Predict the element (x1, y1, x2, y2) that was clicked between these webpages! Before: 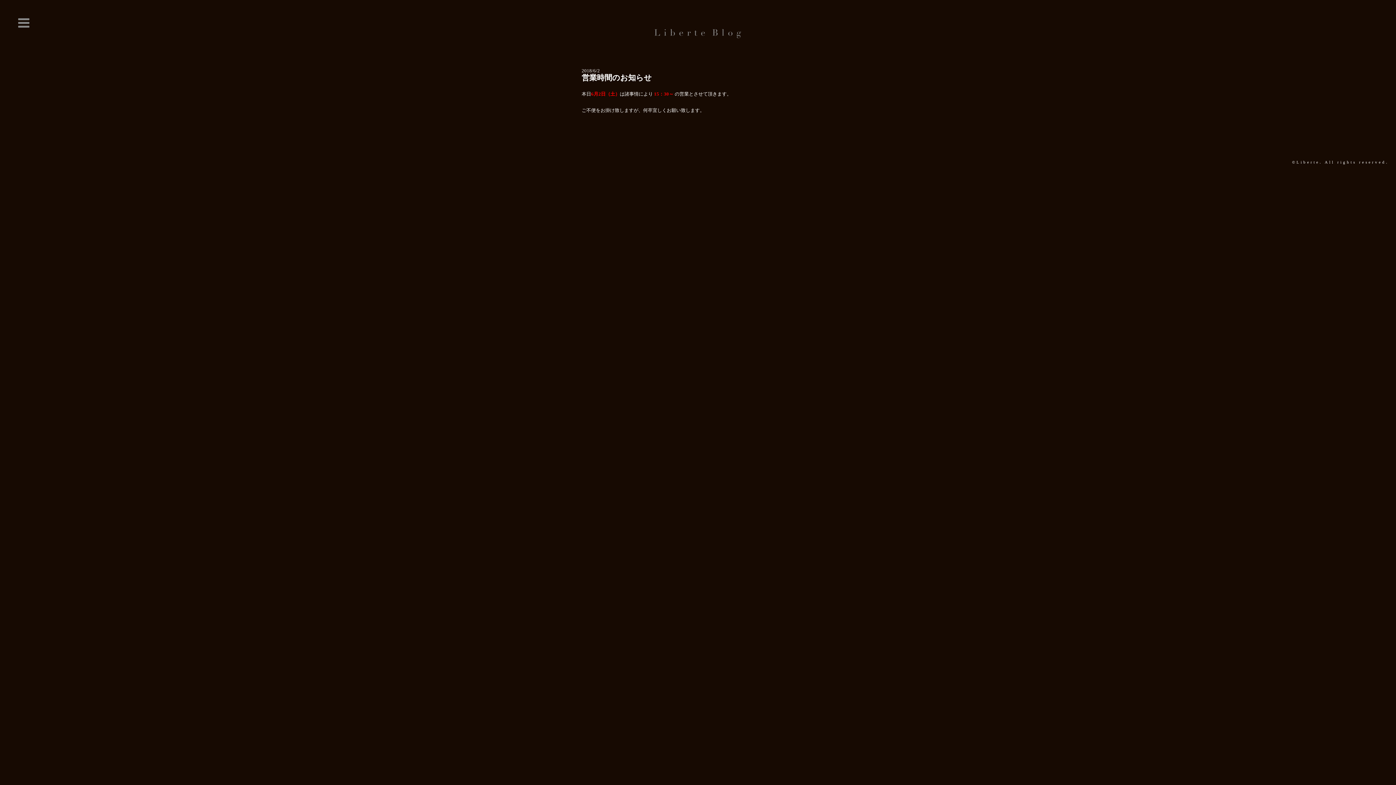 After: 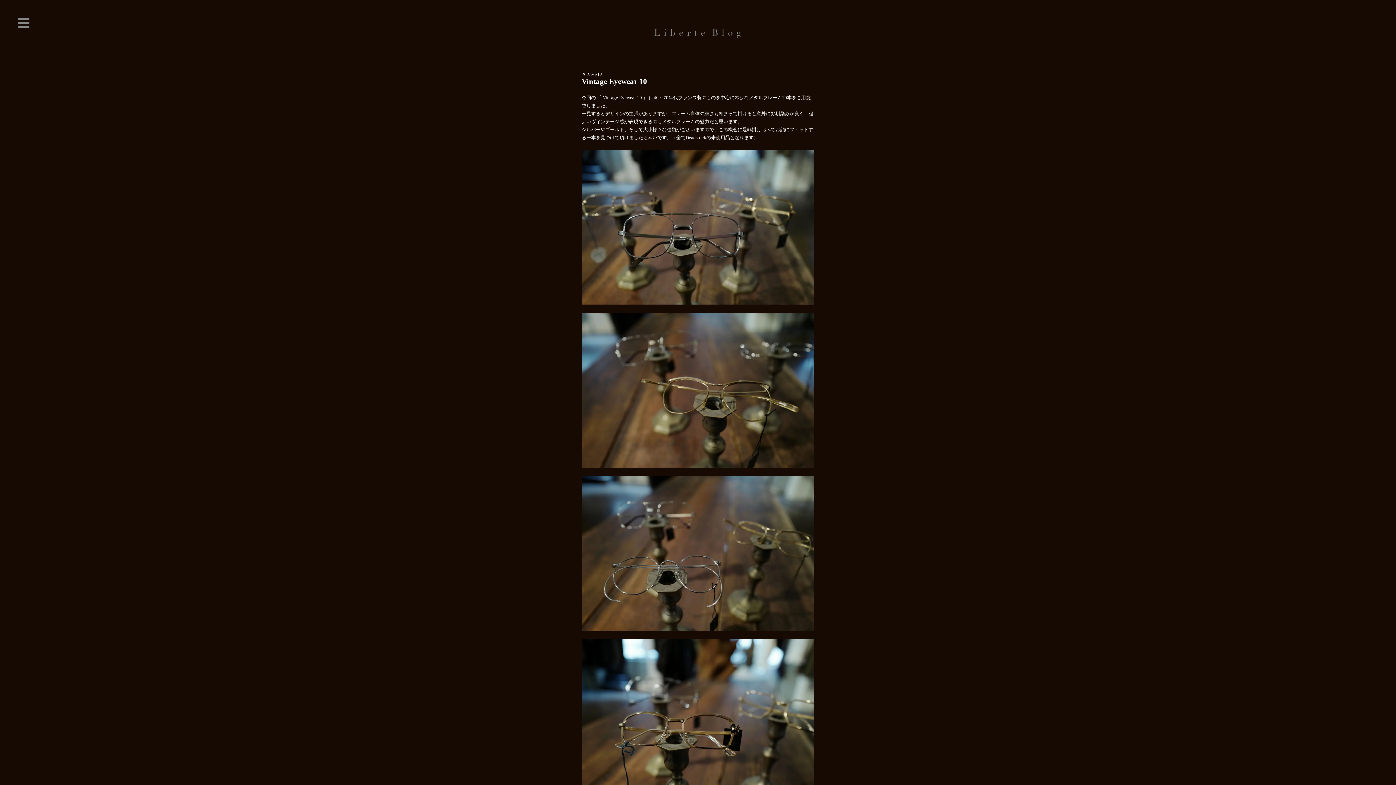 Action: bbox: (654, 34, 741, 39)